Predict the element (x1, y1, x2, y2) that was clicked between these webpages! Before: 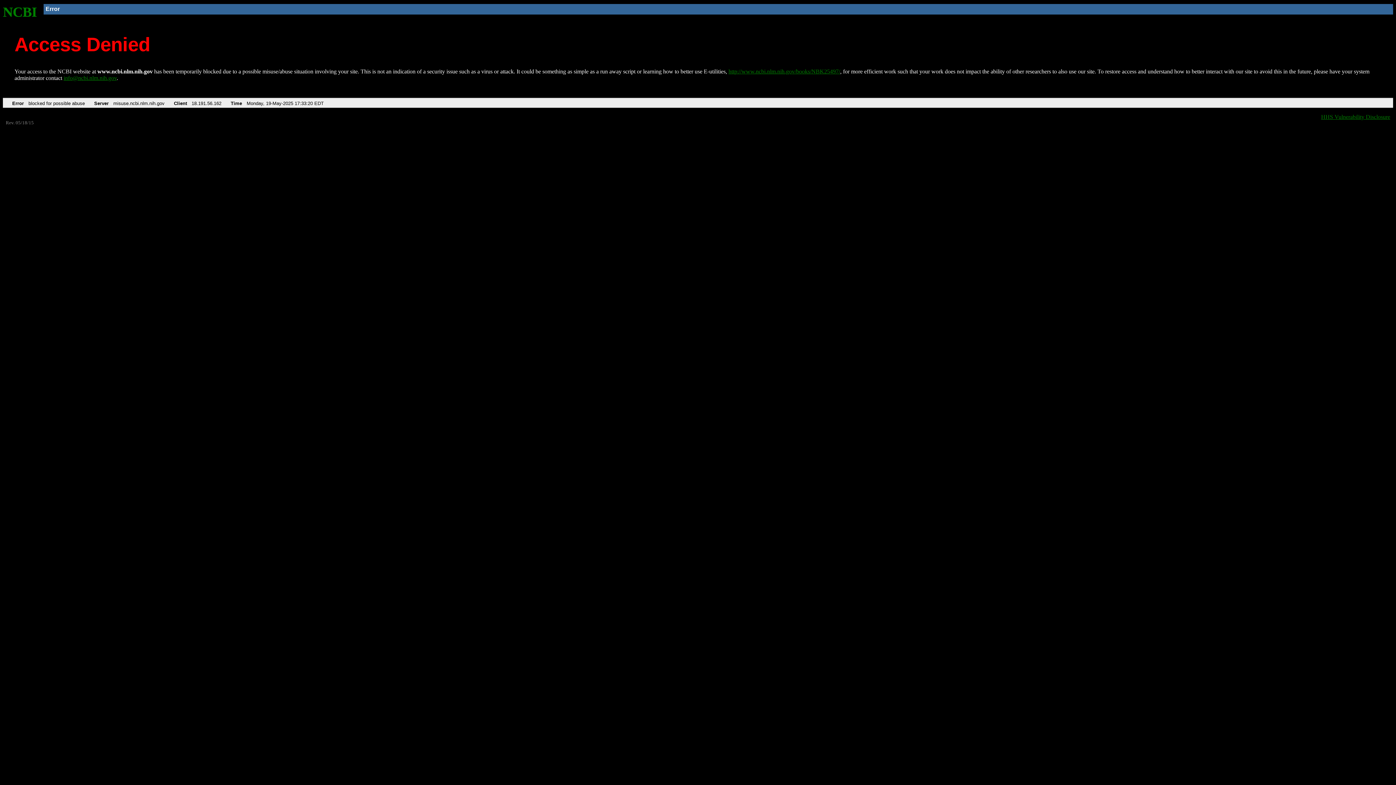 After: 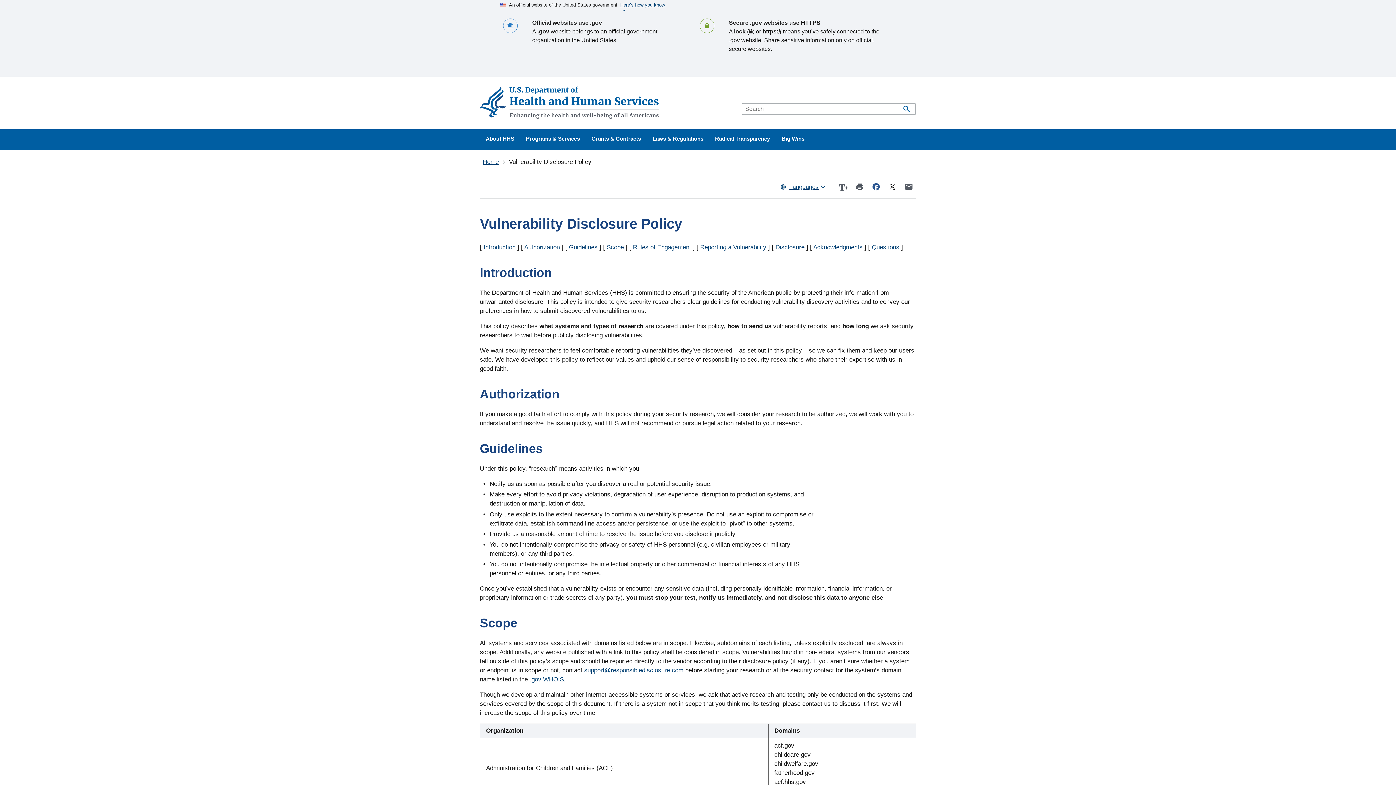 Action: bbox: (1321, 113, 1390, 119) label: HHS Vulnerability Disclosure